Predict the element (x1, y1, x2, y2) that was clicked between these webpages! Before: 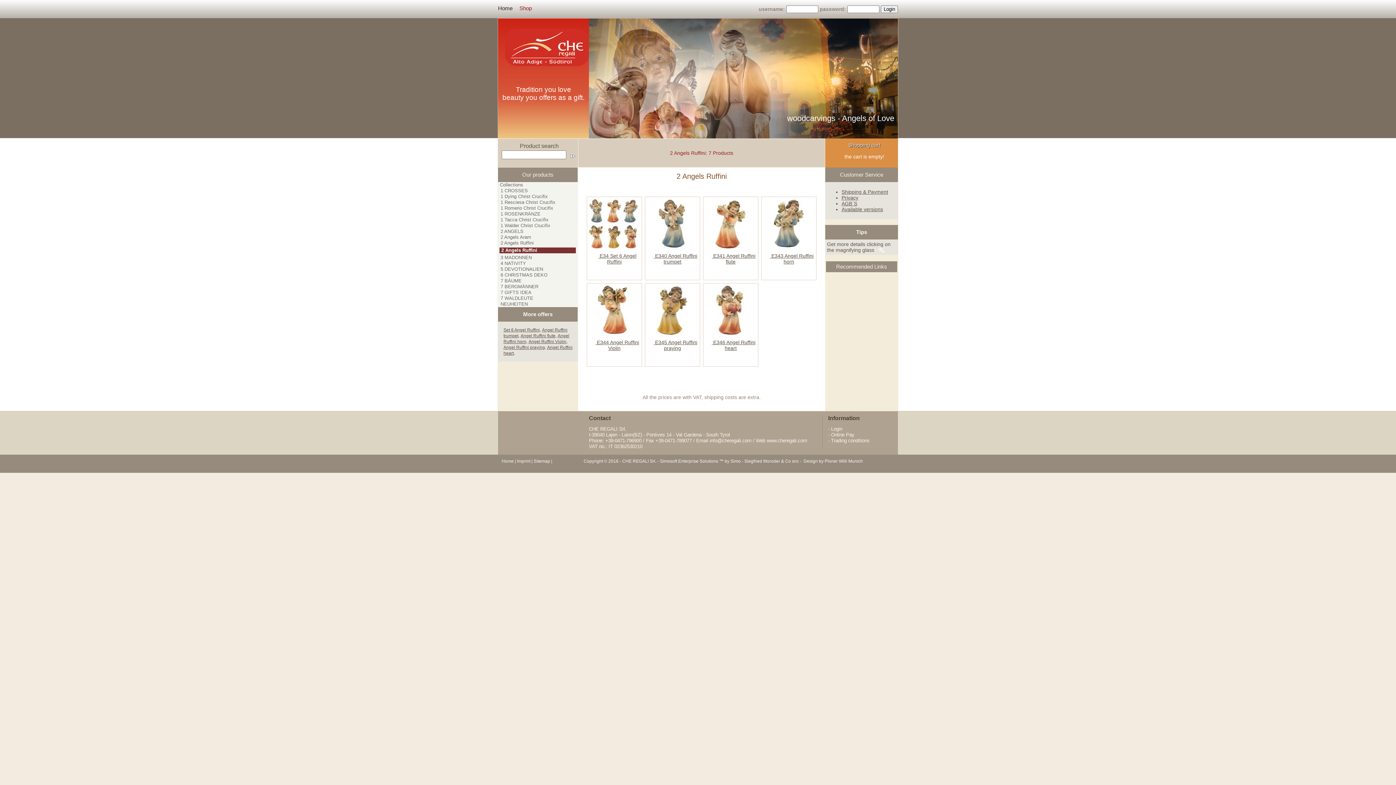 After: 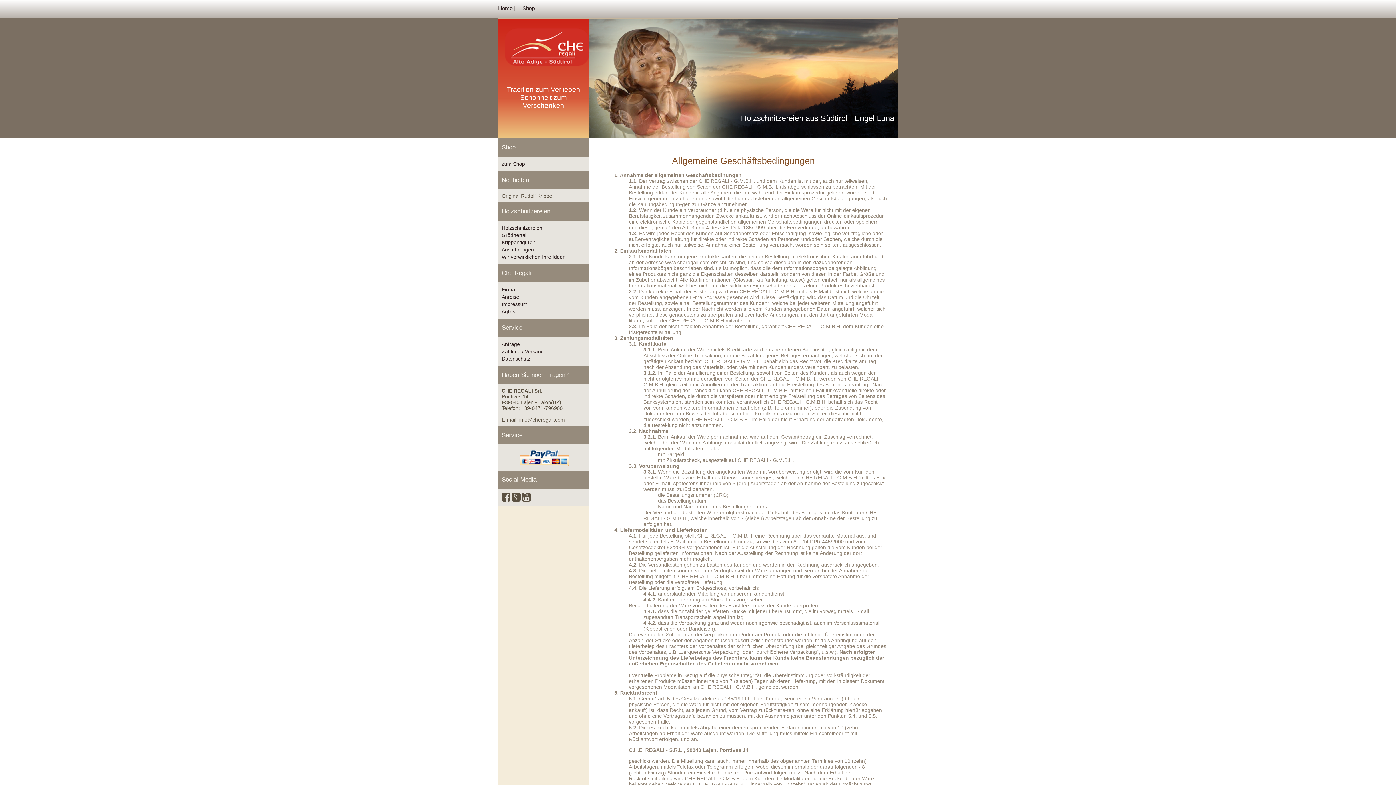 Action: label: - Trading conditions bbox: (828, 438, 869, 443)